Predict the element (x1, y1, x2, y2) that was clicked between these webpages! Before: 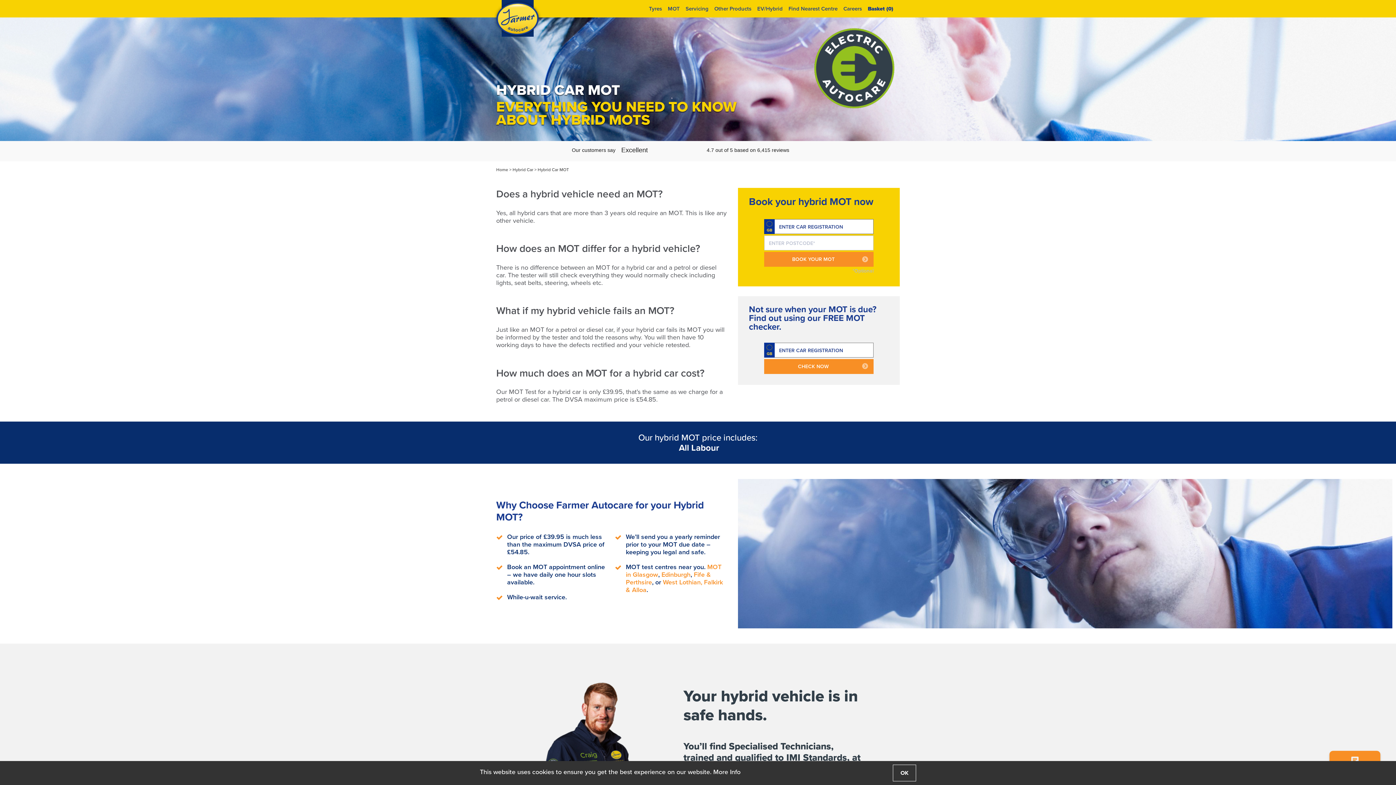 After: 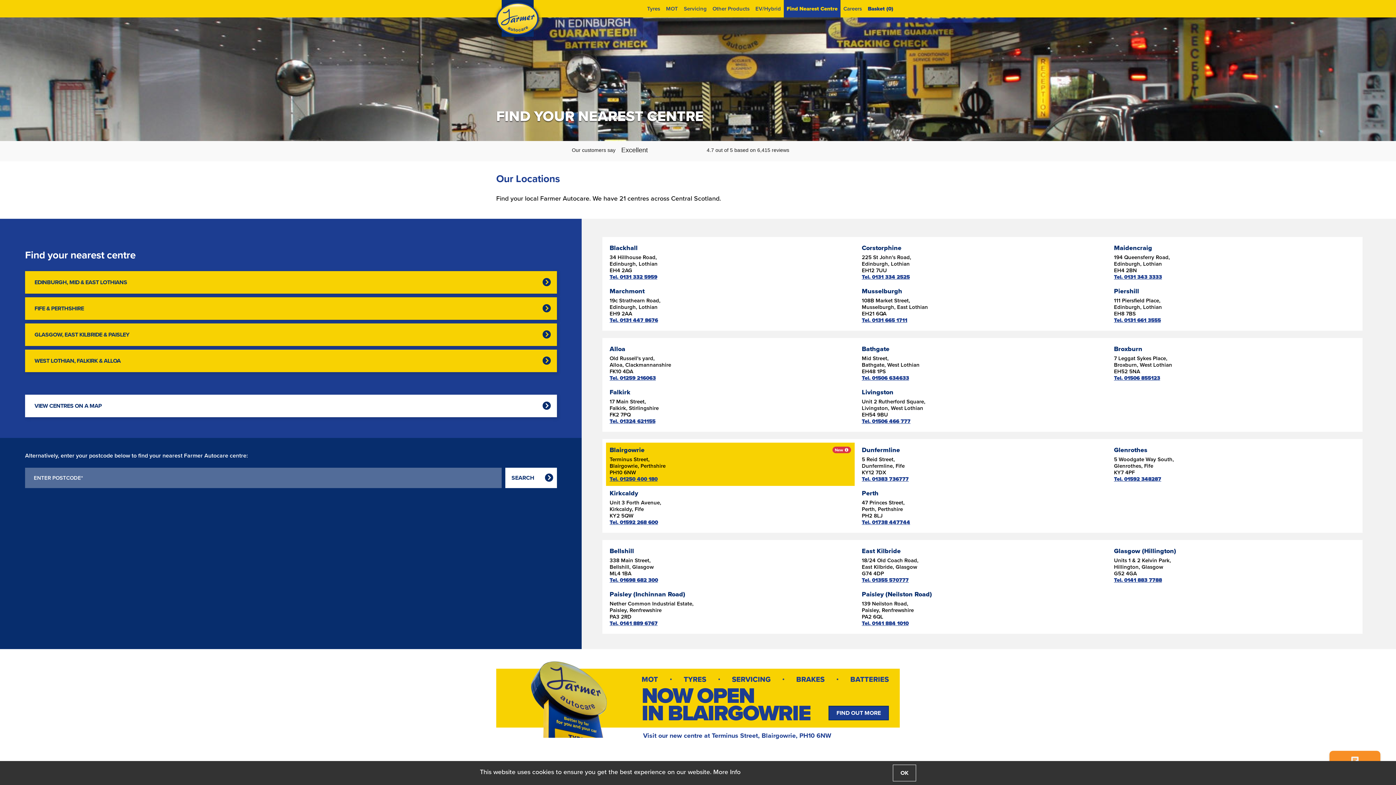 Action: label: Find Nearest Centre bbox: (785, 0, 840, 17)